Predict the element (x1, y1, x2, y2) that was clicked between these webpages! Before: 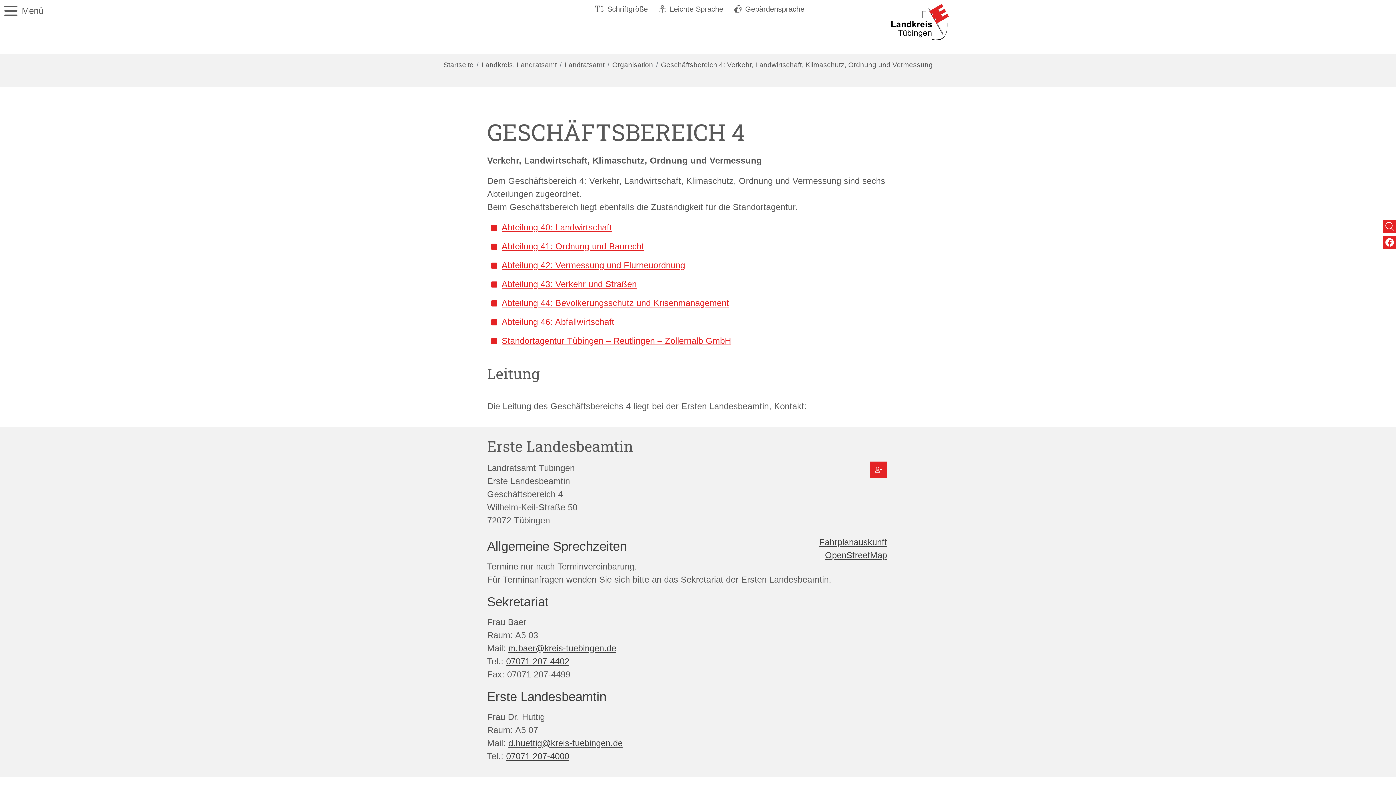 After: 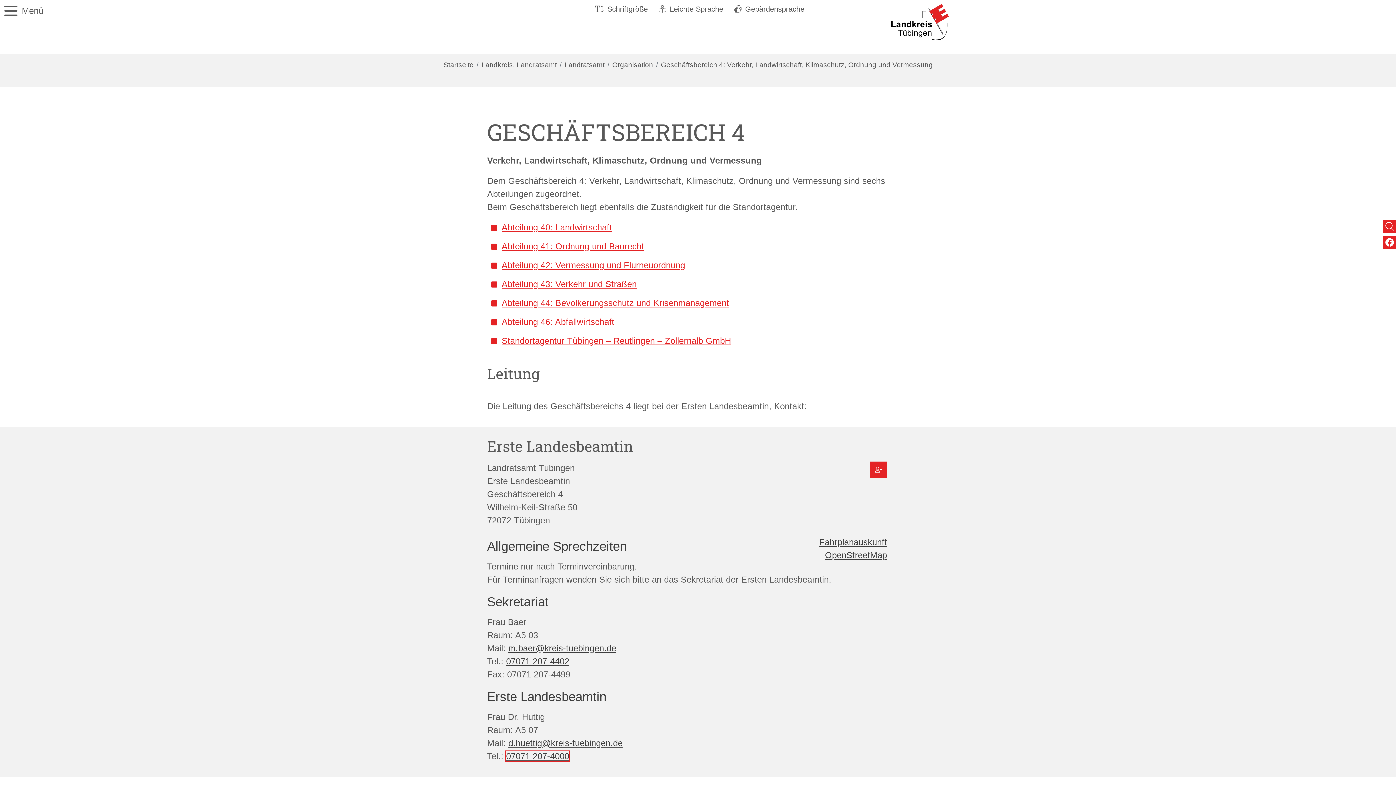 Action: bbox: (506, 751, 569, 761) label: 07071 207-4000